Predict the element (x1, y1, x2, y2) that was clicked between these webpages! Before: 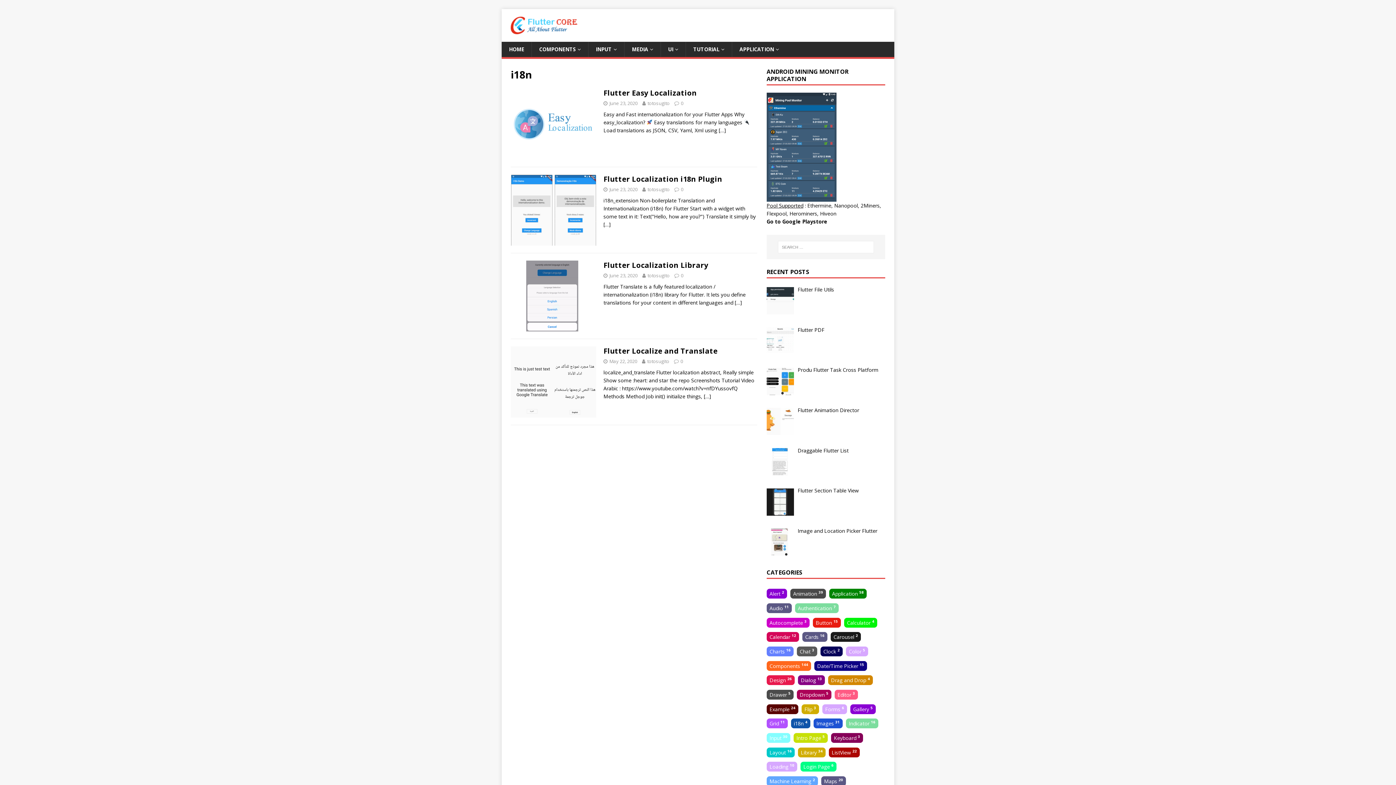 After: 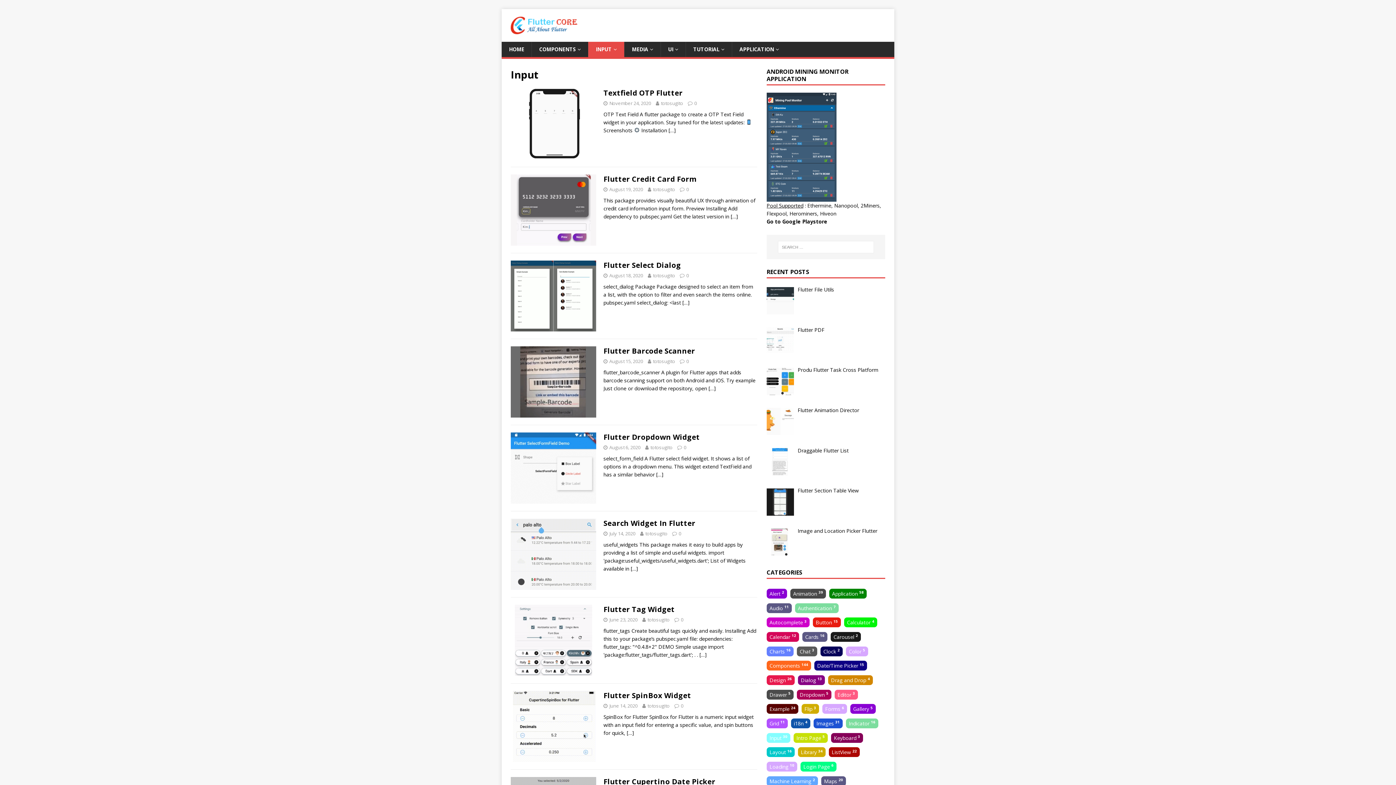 Action: label: Input 30 bbox: (766, 733, 790, 743)